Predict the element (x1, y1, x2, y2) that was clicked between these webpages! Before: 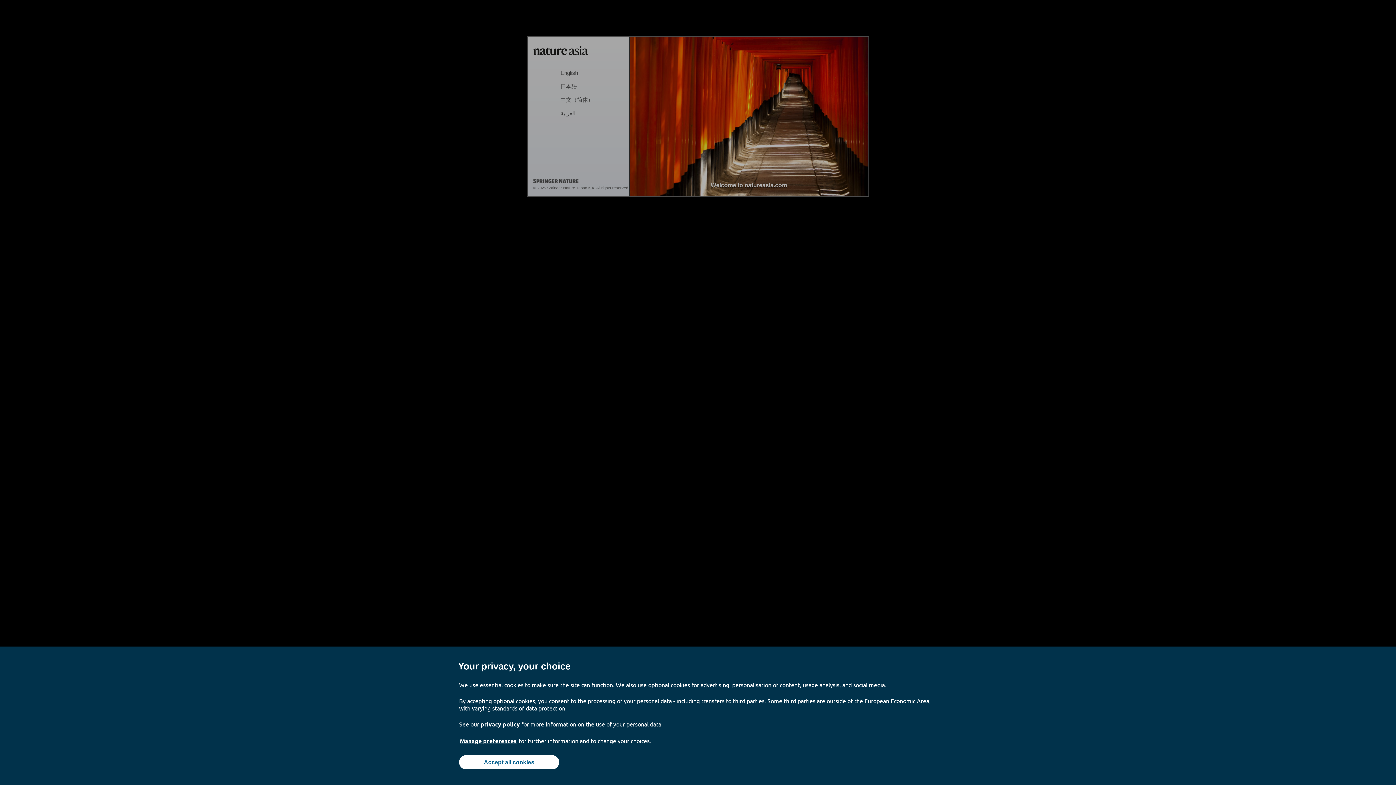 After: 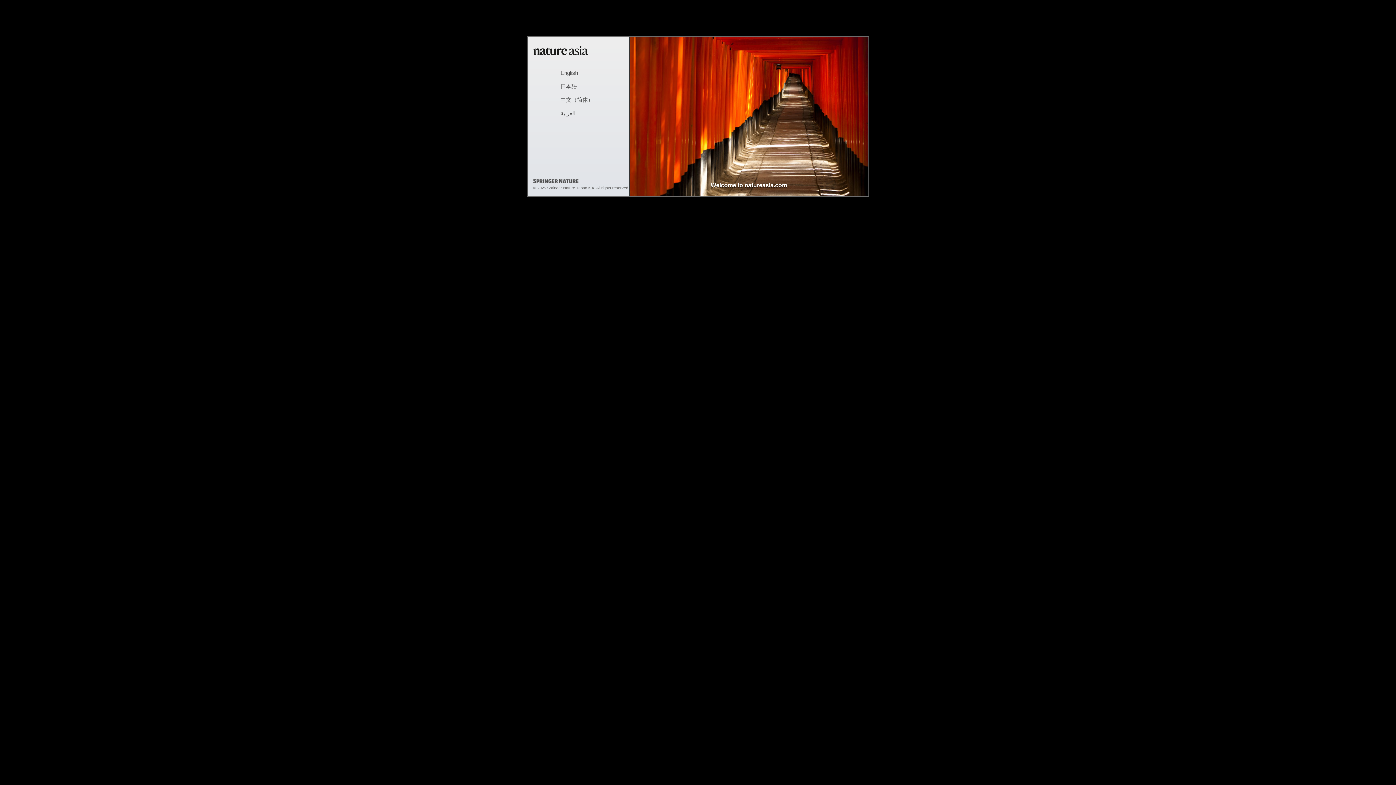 Action: label: Accept all cookies bbox: (459, 755, 559, 769)